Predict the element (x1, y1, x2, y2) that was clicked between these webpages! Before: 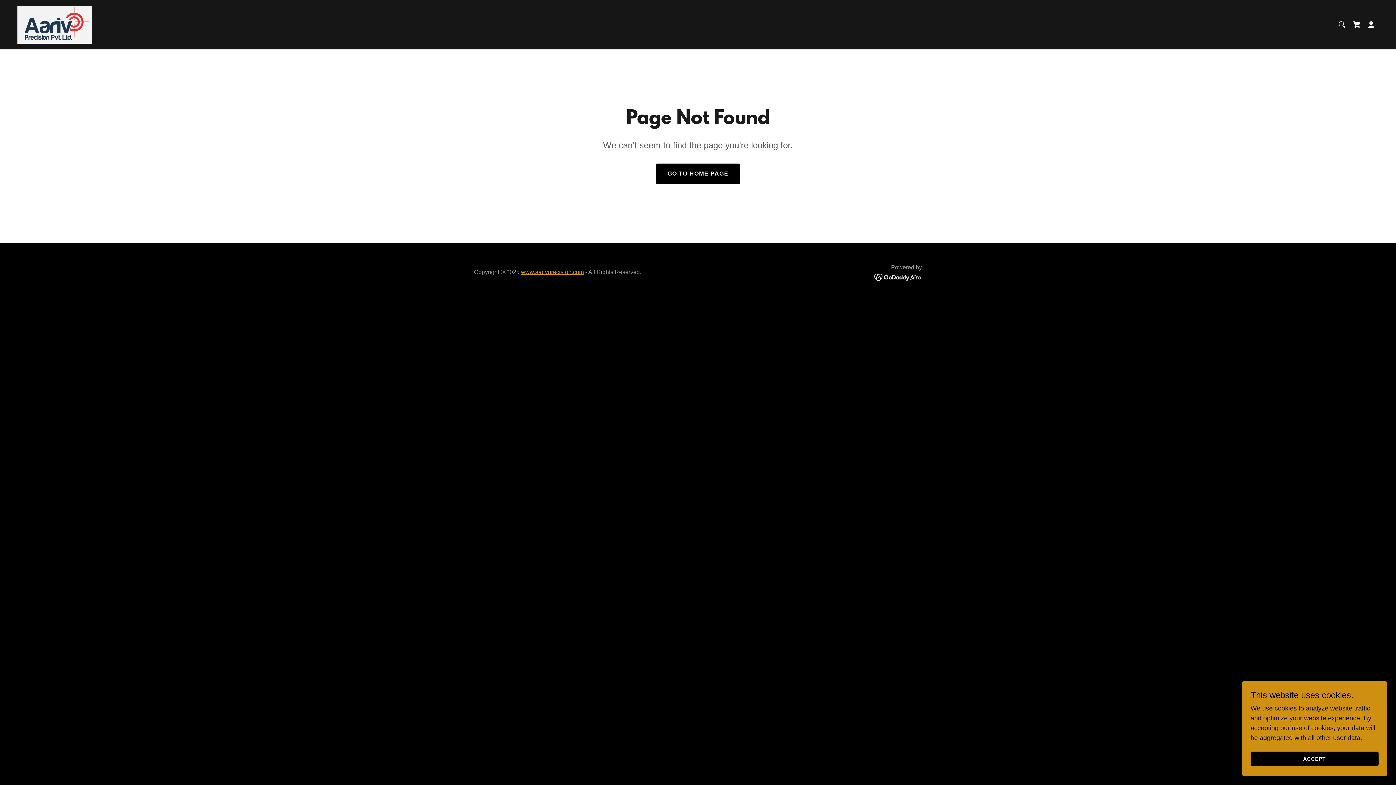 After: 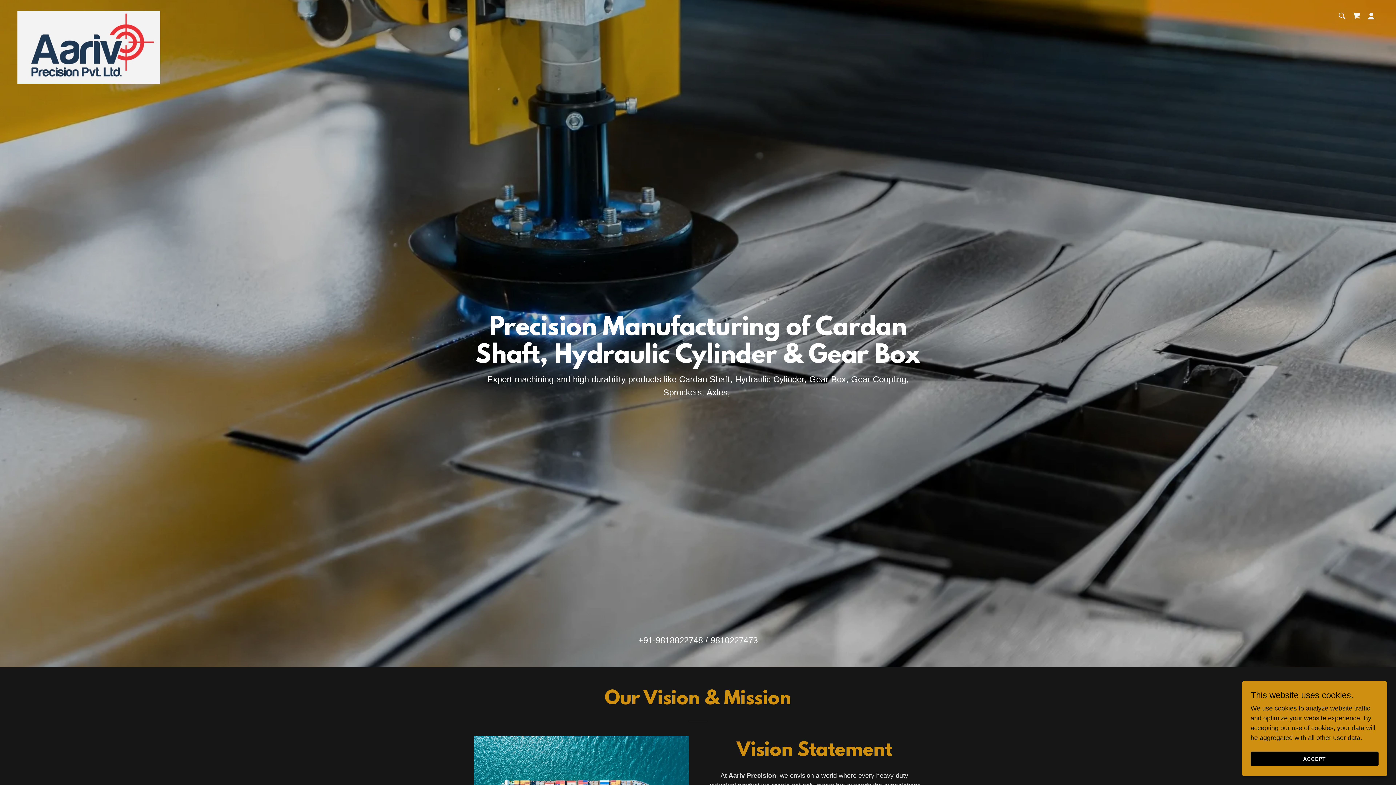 Action: bbox: (655, 163, 740, 184) label: GO TO HOME PAGE